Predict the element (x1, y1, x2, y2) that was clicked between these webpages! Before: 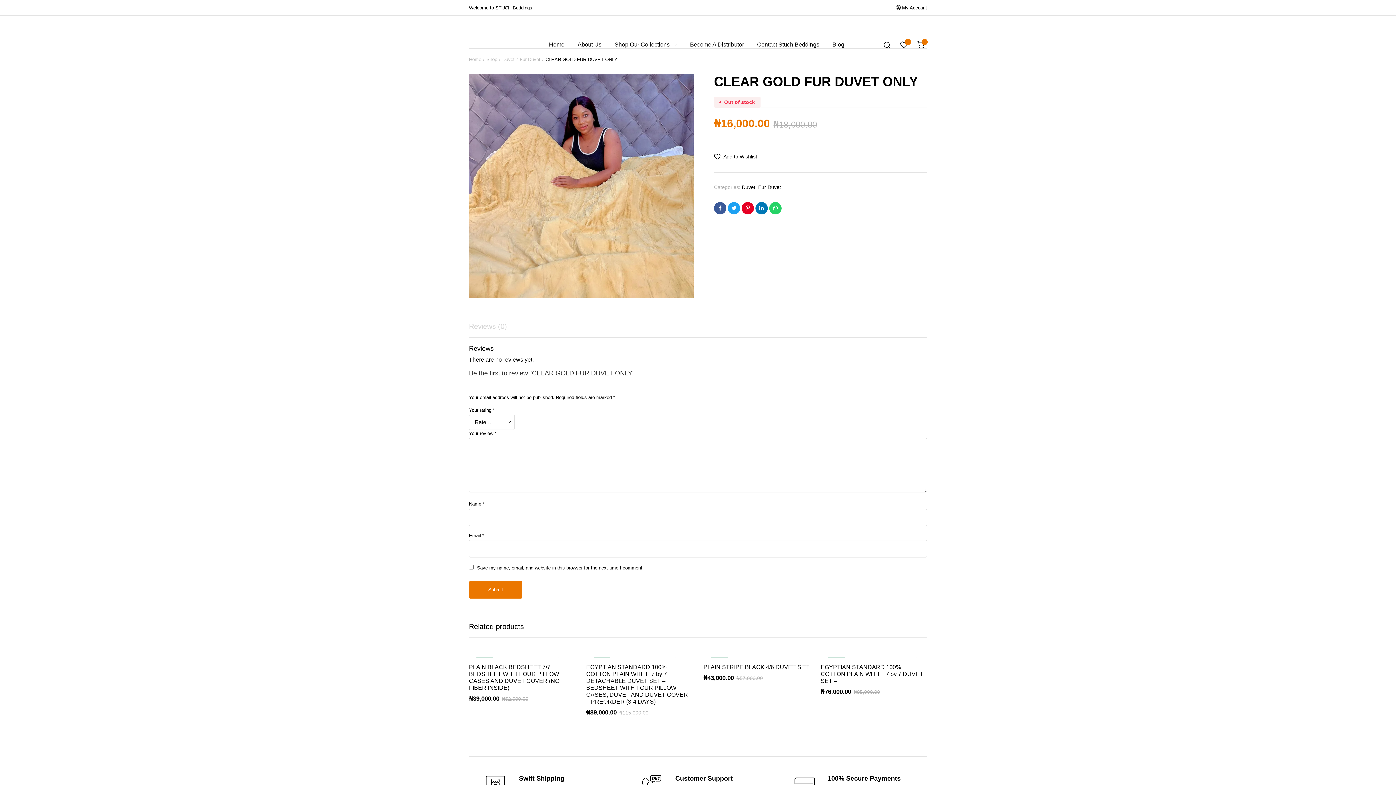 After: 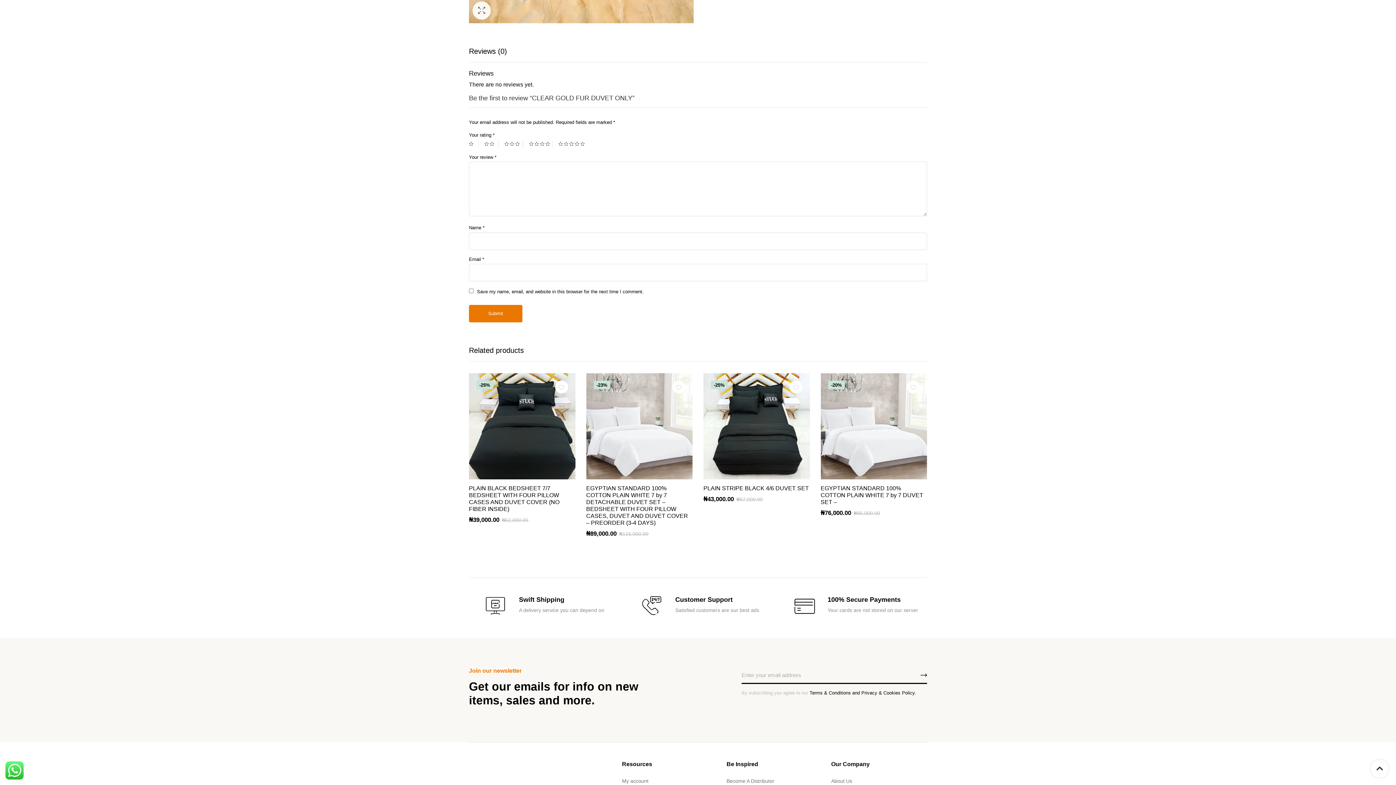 Action: label: Reviews (0) bbox: (469, 322, 507, 330)